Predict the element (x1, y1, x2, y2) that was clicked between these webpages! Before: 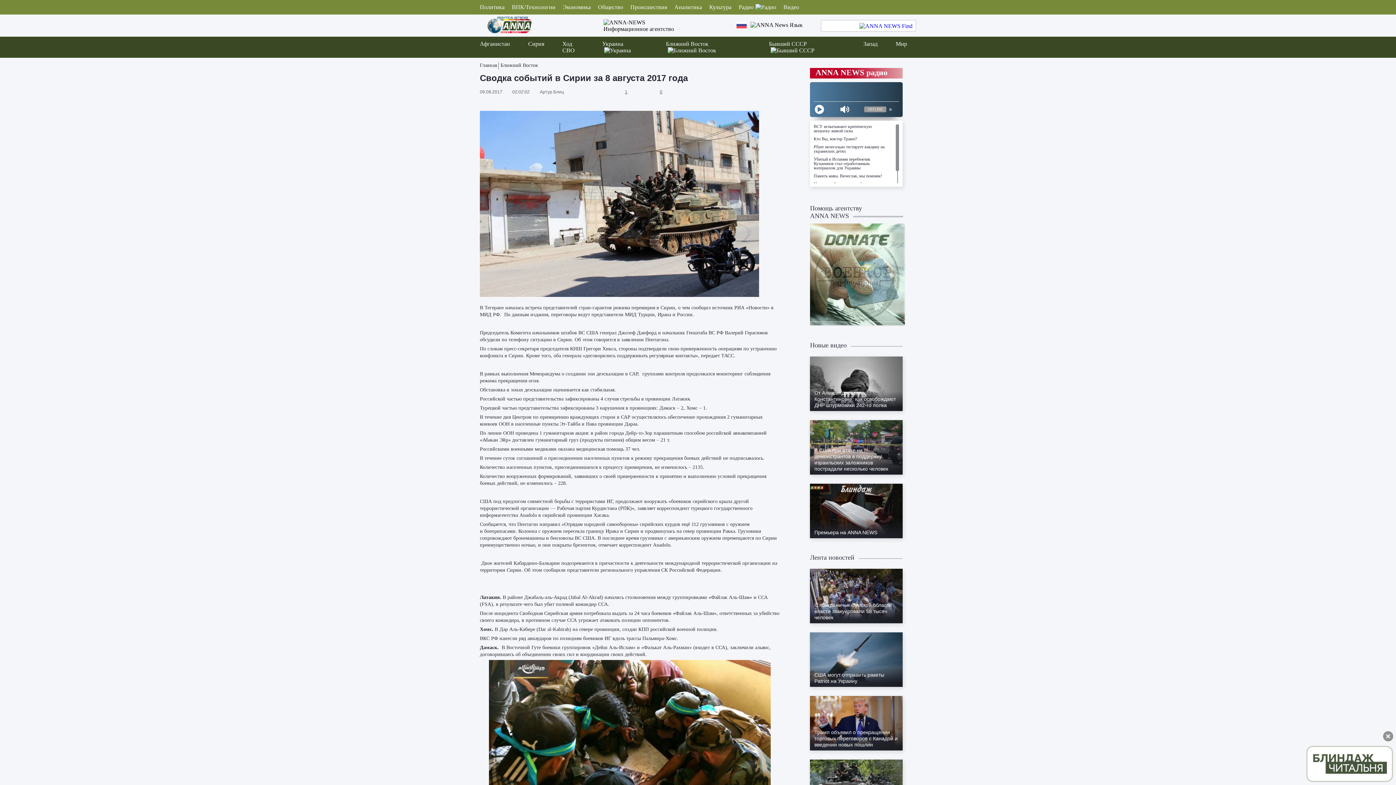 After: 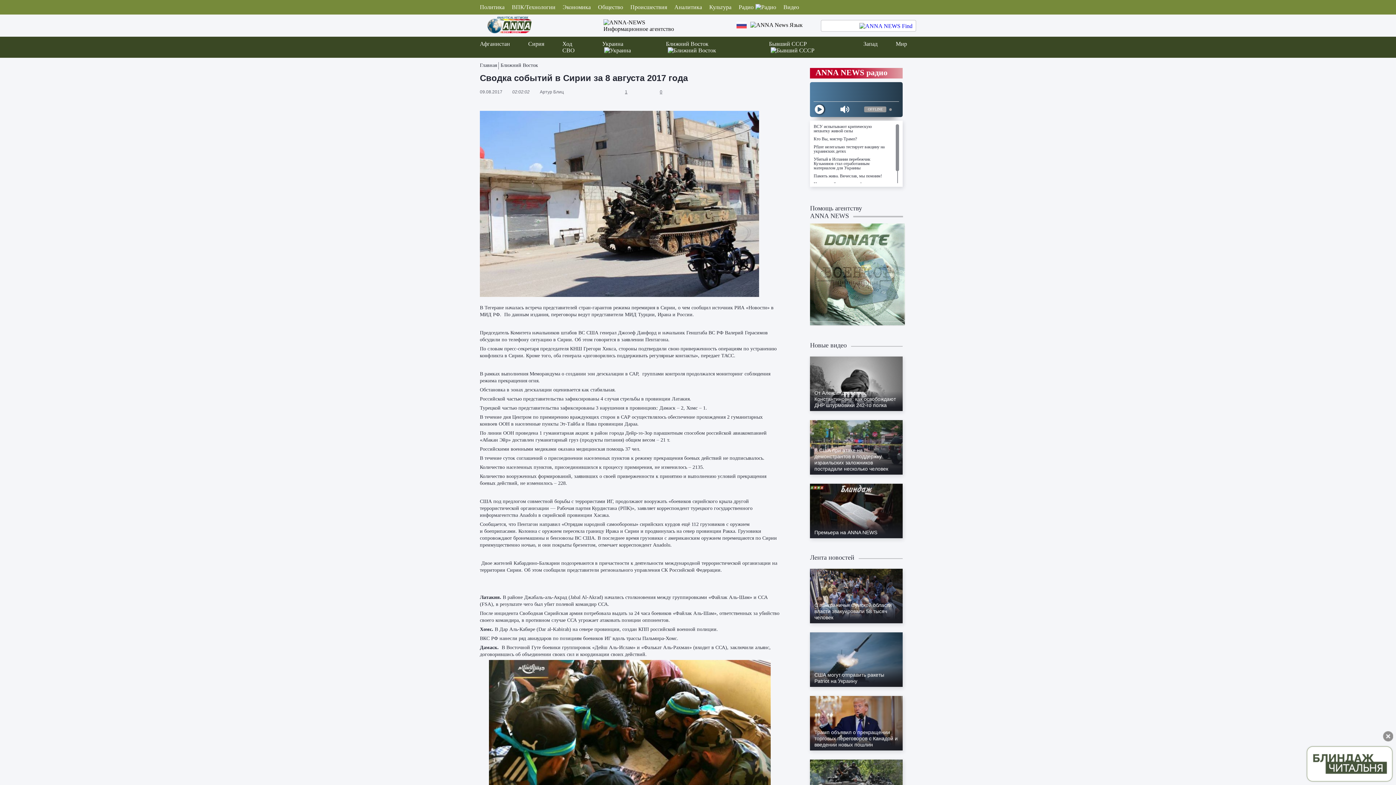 Action: label: Play bbox: (813, 103, 825, 115)